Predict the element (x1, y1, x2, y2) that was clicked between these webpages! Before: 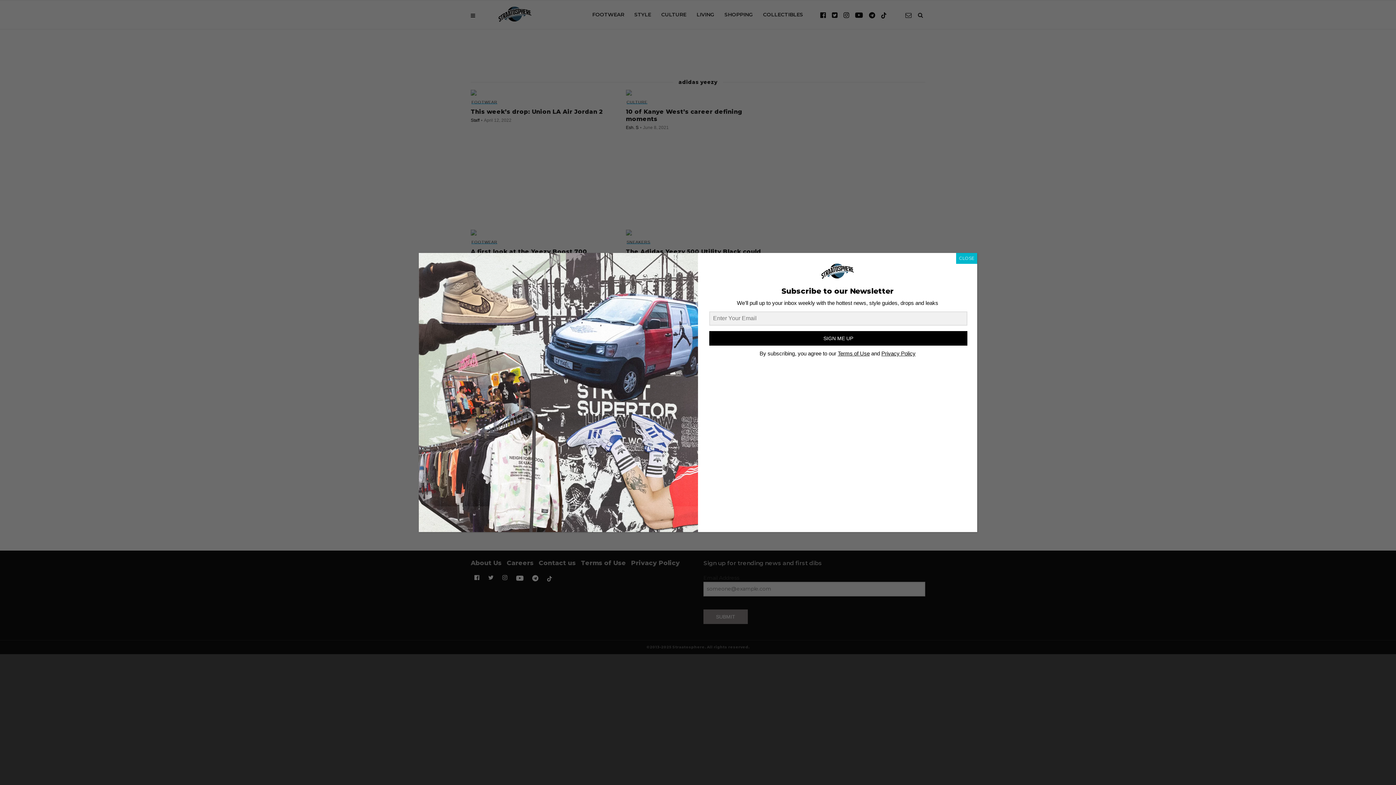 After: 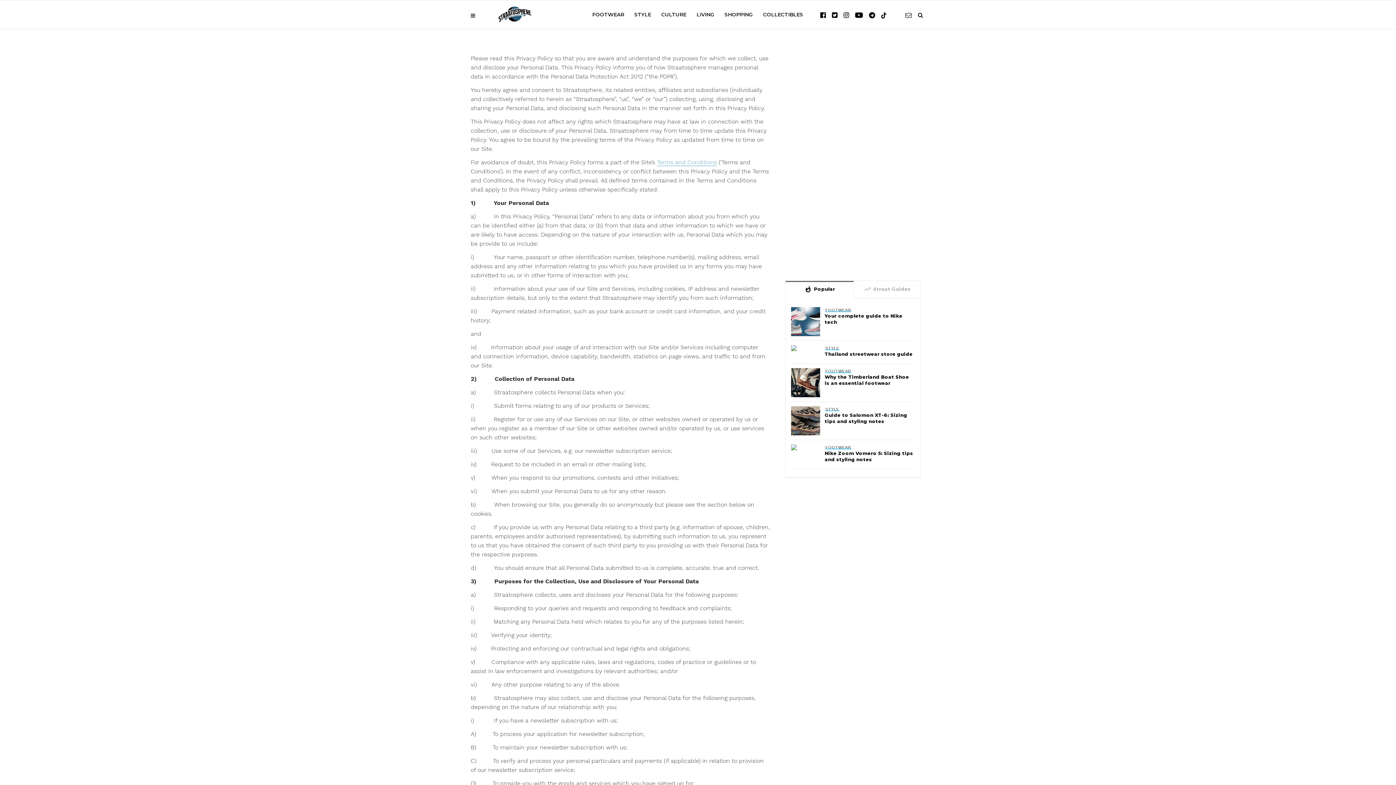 Action: bbox: (881, 350, 915, 356) label: Privacy Policy